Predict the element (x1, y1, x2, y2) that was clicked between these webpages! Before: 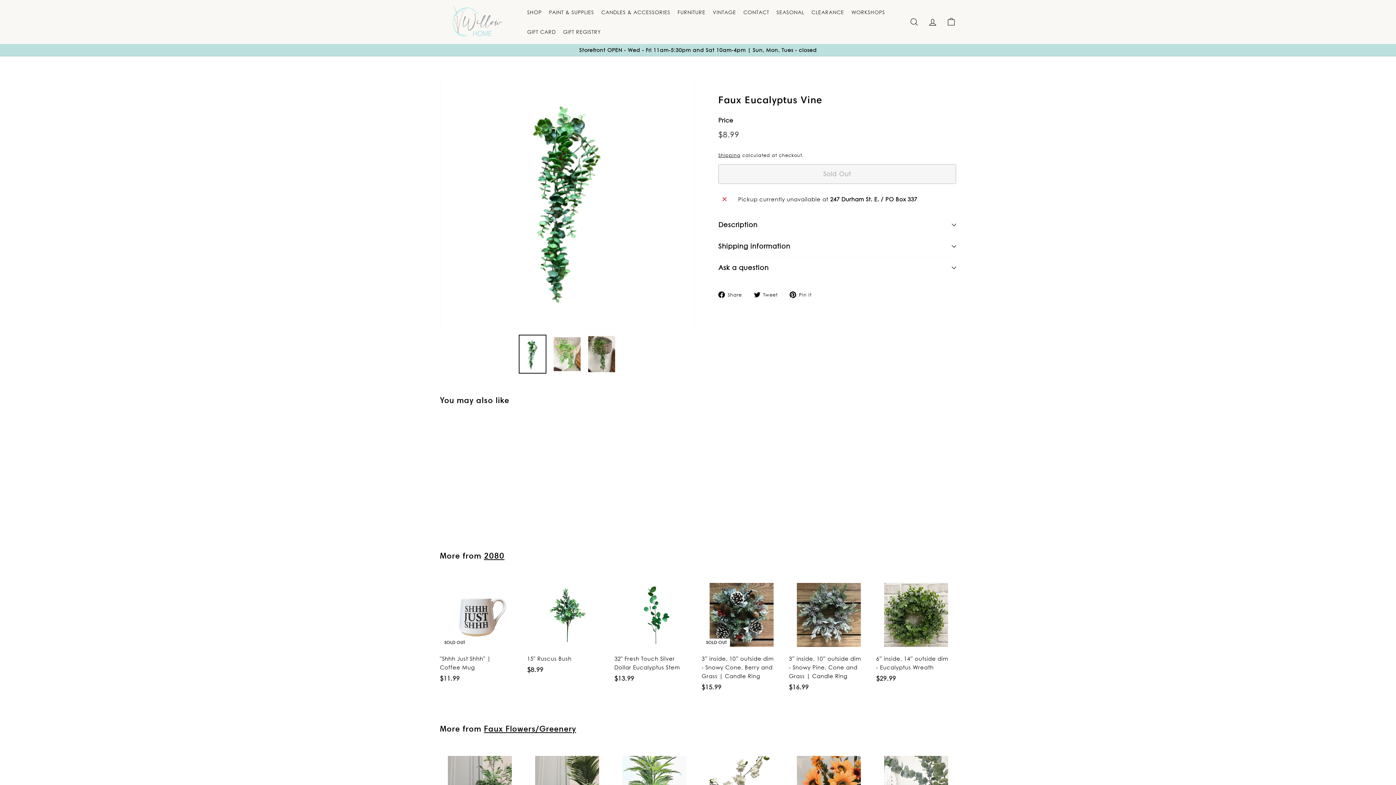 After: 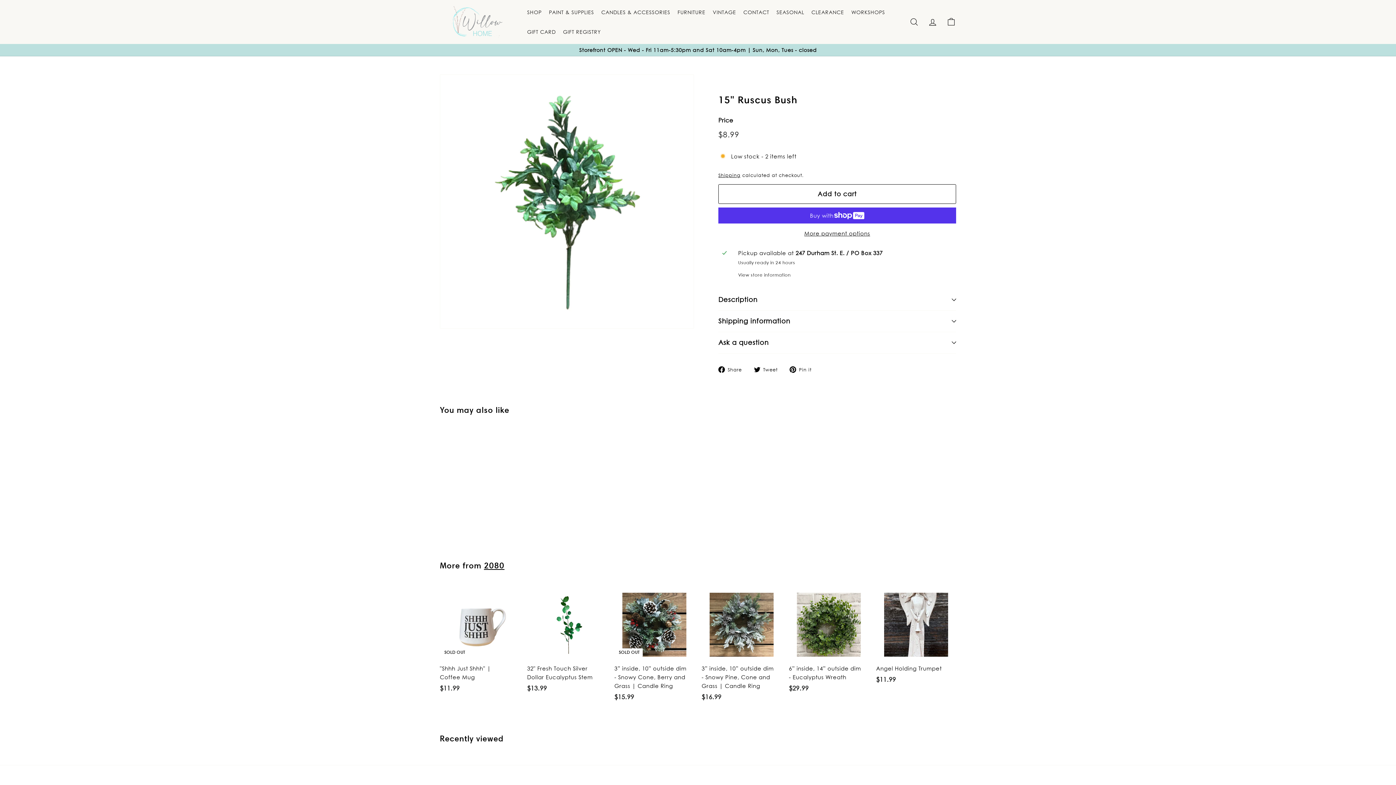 Action: bbox: (527, 575, 607, 682) label: 15" Ruscus Bush
$8.99
$8.99